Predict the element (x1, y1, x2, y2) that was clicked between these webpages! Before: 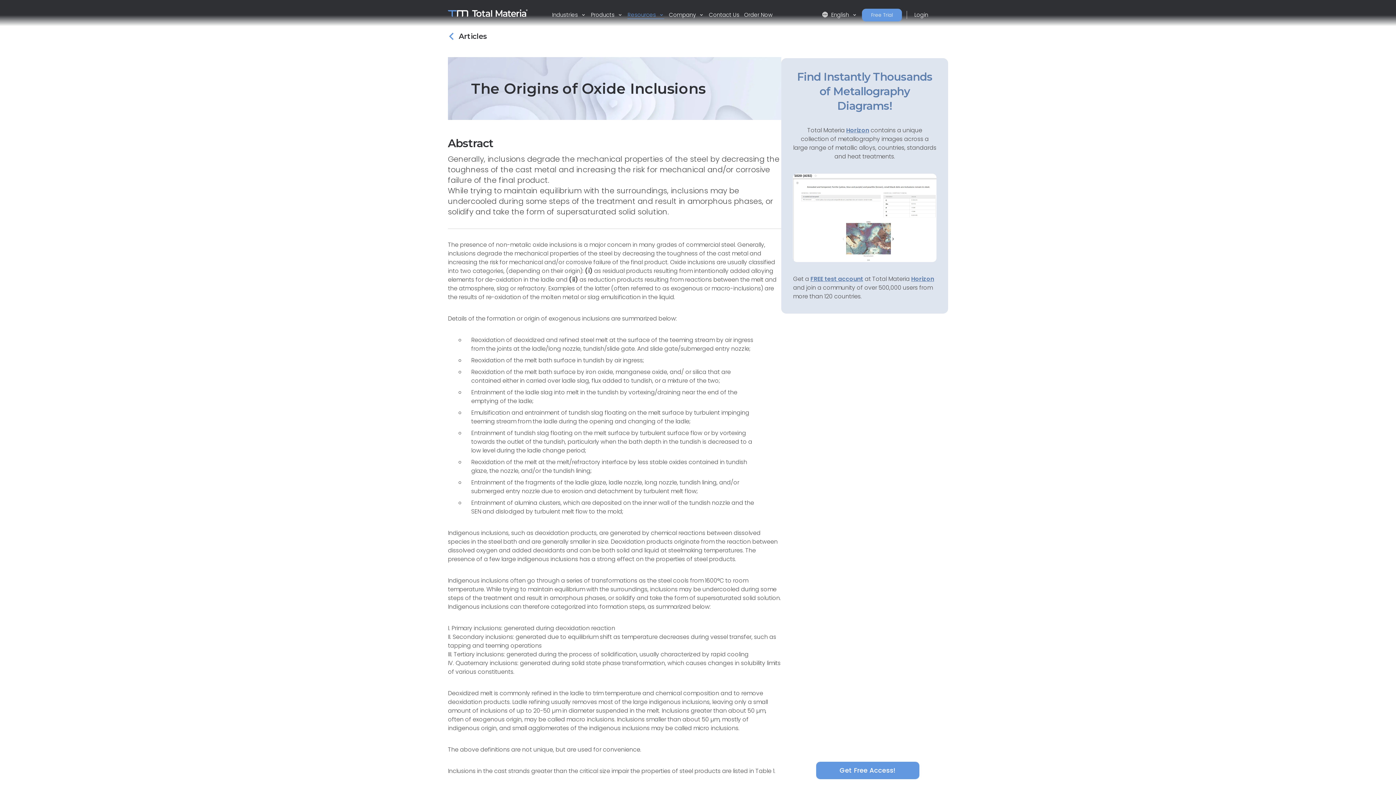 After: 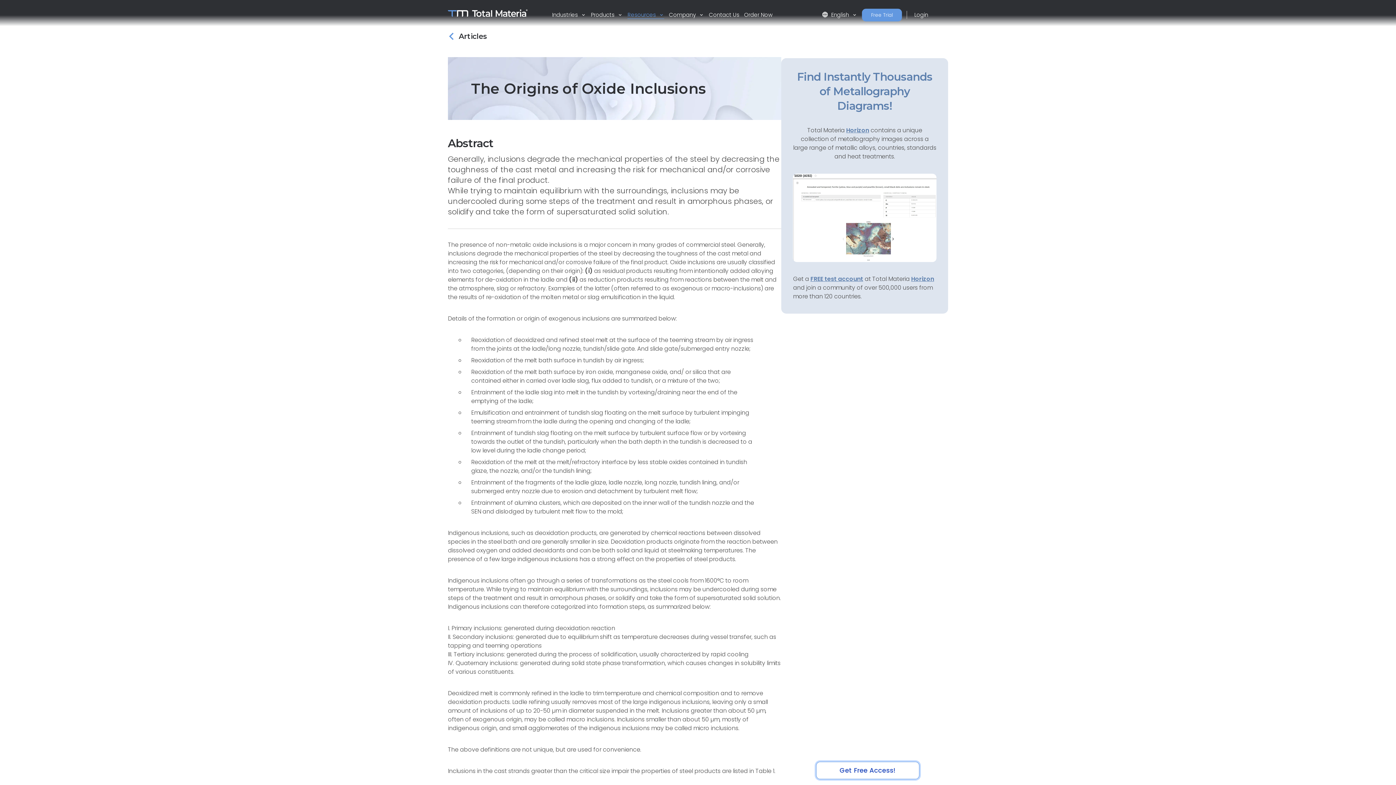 Action: label: Get Free Access! bbox: (816, 762, 919, 779)